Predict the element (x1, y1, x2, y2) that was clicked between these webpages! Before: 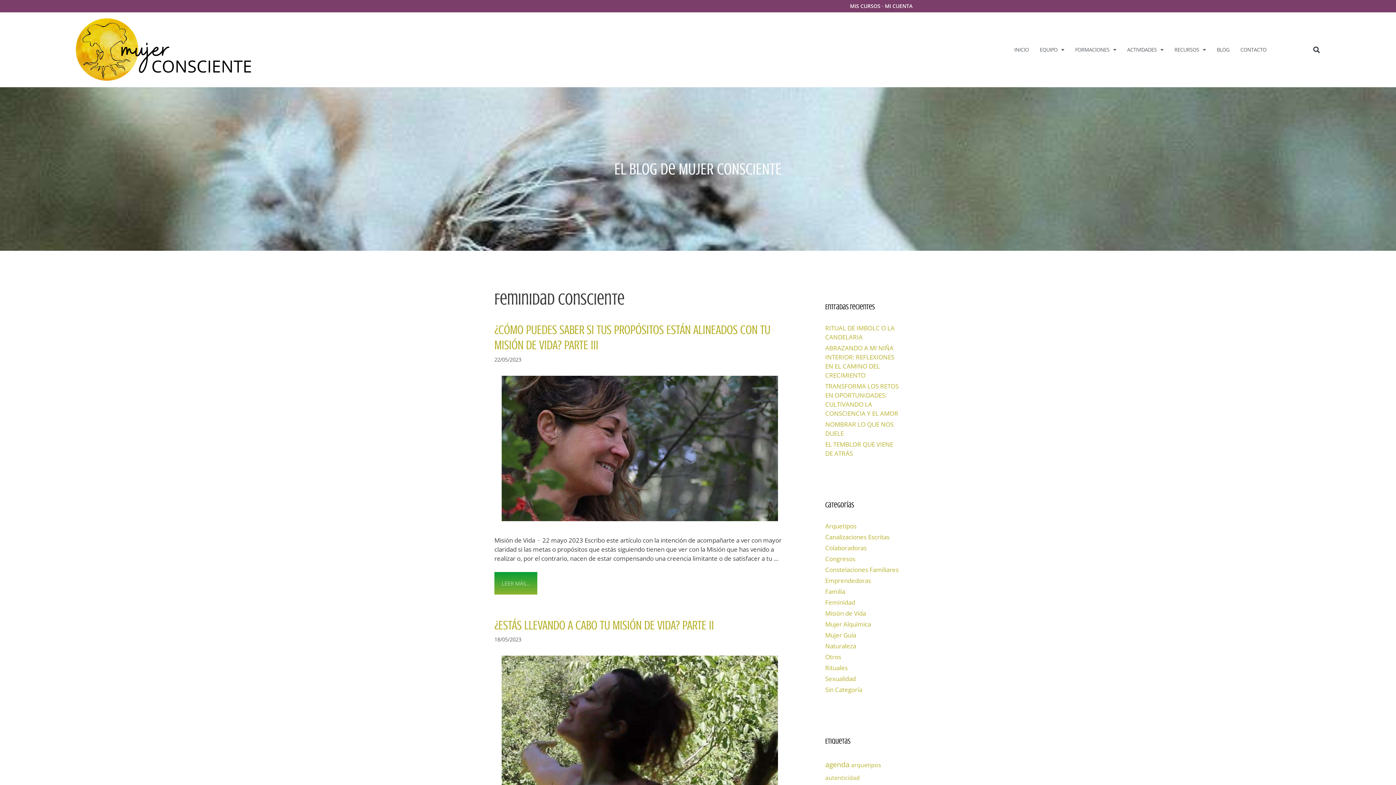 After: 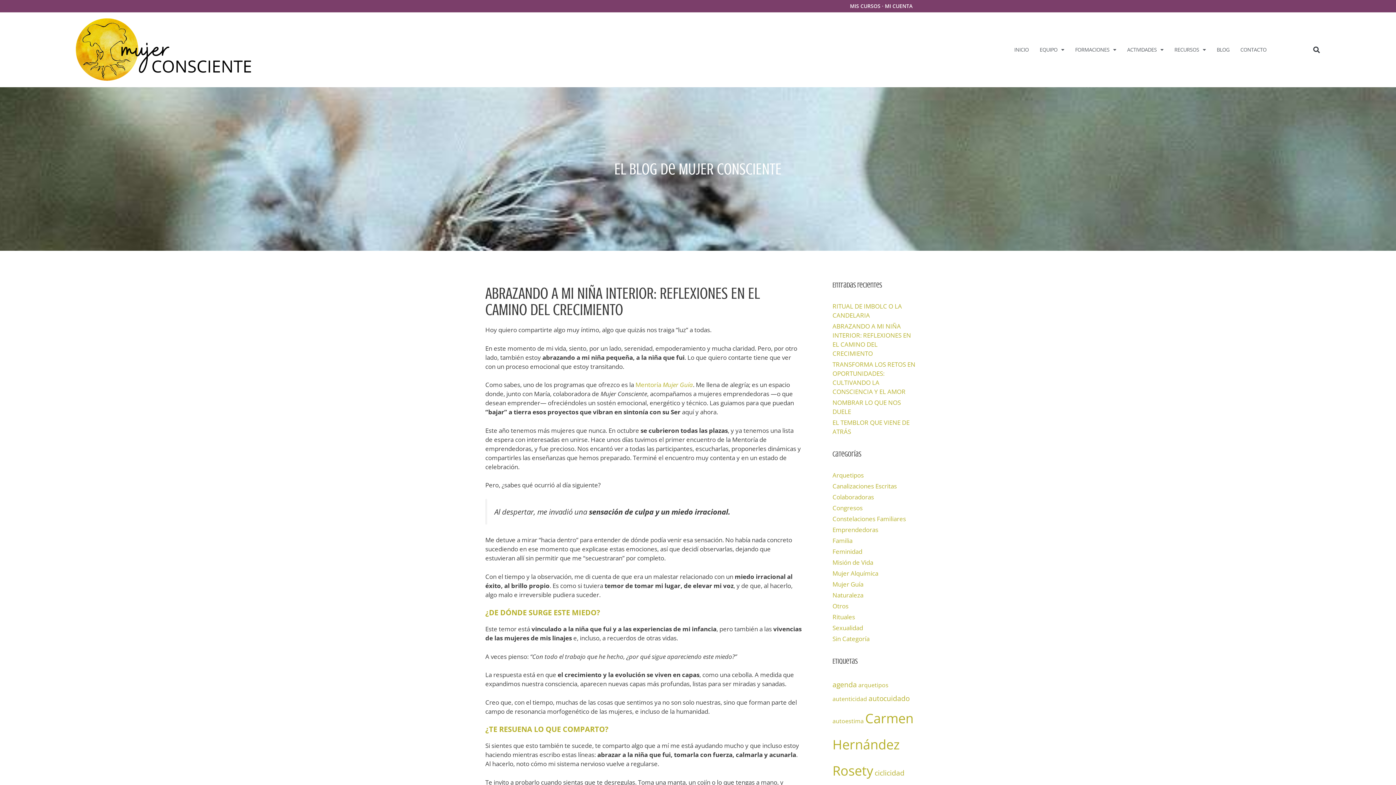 Action: label: ABRAZANDO A MI NIÑA INTERIOR: REFLEXIONES EN EL CAMINO DEL CRECIMIENTO bbox: (825, 344, 894, 379)